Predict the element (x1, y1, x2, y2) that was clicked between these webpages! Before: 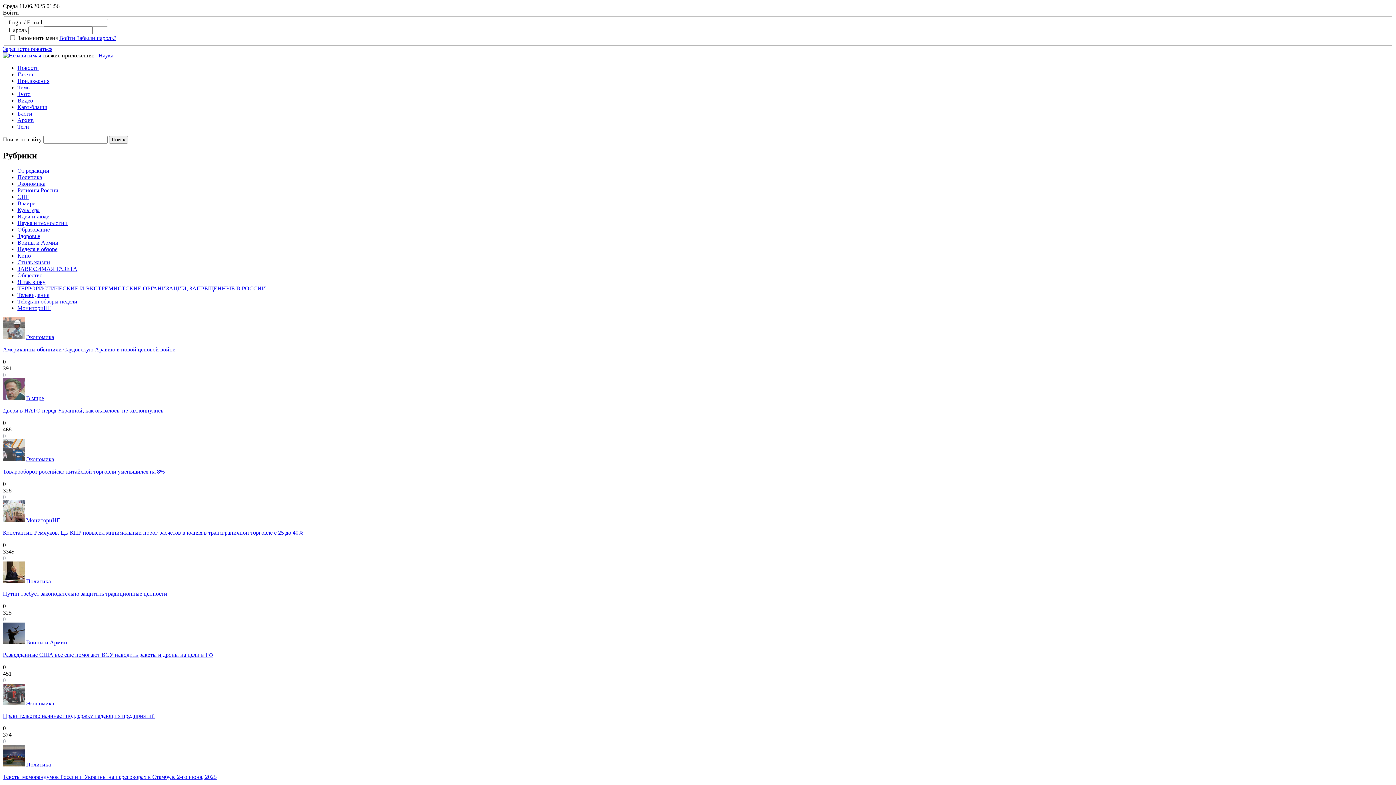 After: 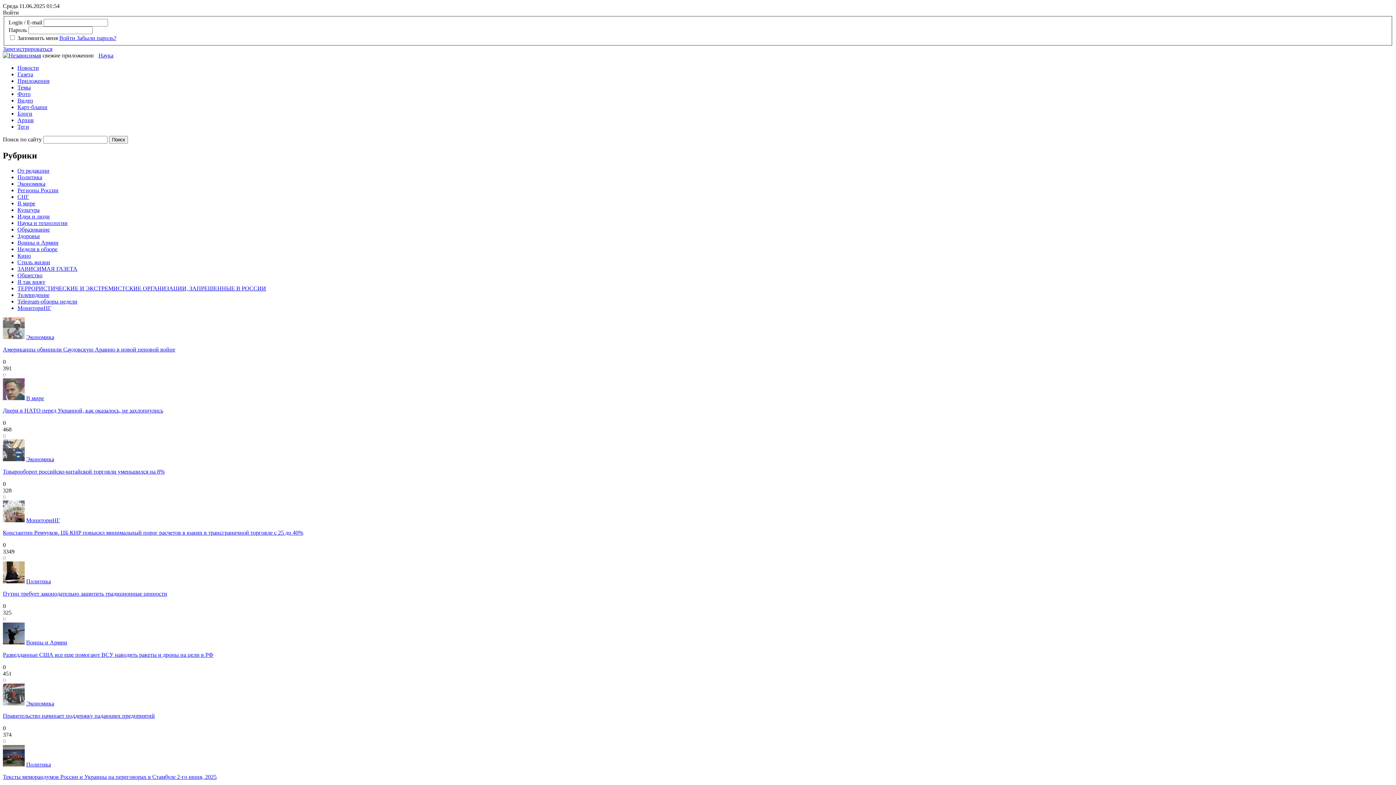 Action: label: Культура bbox: (17, 207, 39, 213)